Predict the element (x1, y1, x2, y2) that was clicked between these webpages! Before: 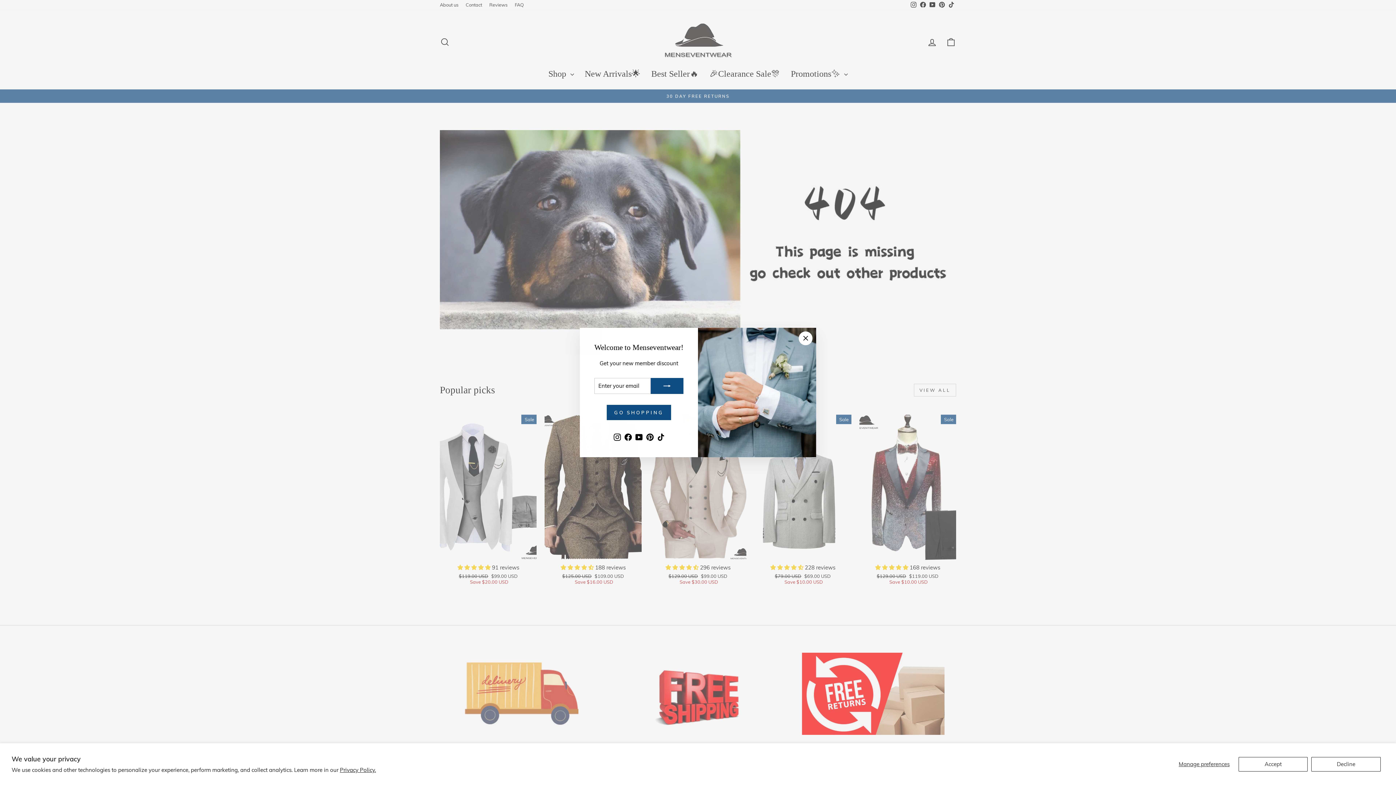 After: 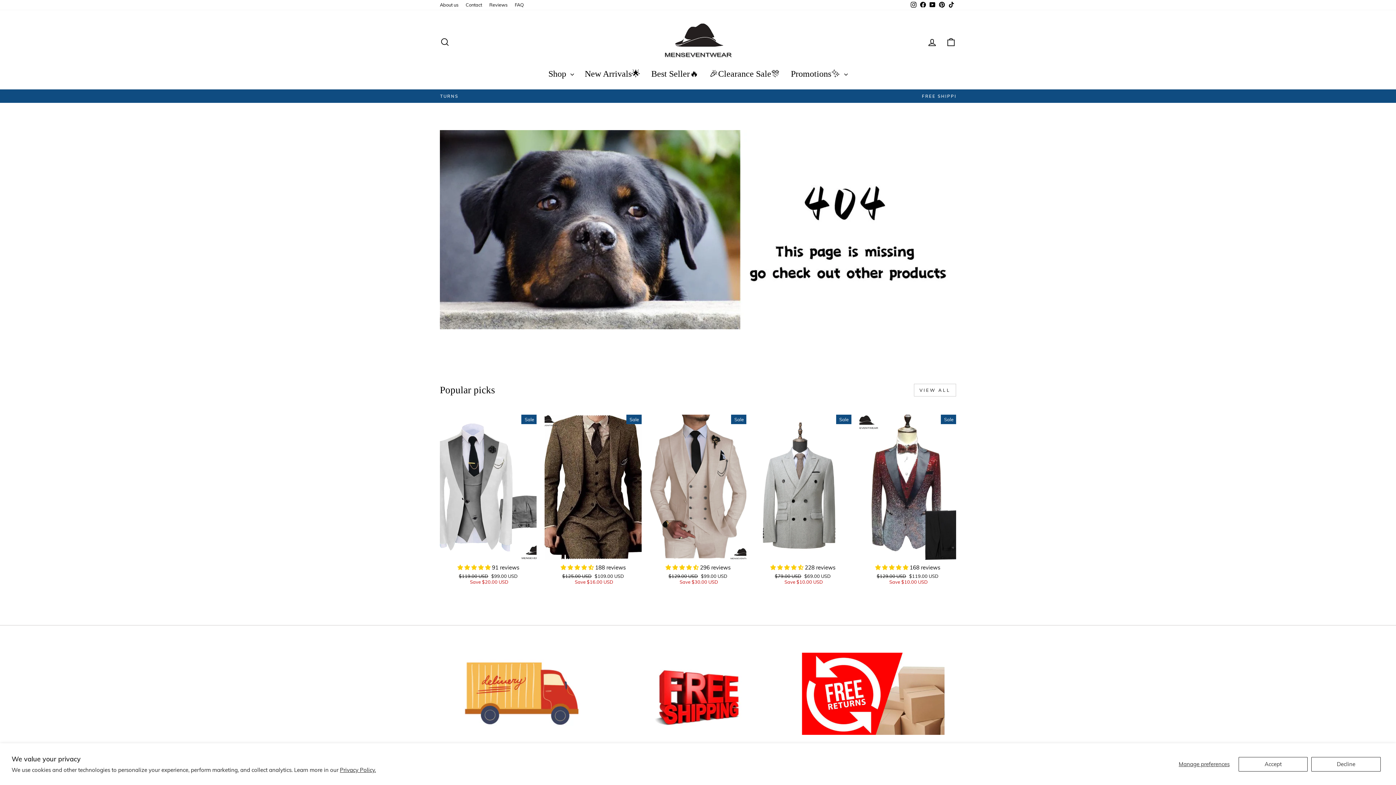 Action: bbox: (798, 342, 812, 356) label: "Close (esc)"